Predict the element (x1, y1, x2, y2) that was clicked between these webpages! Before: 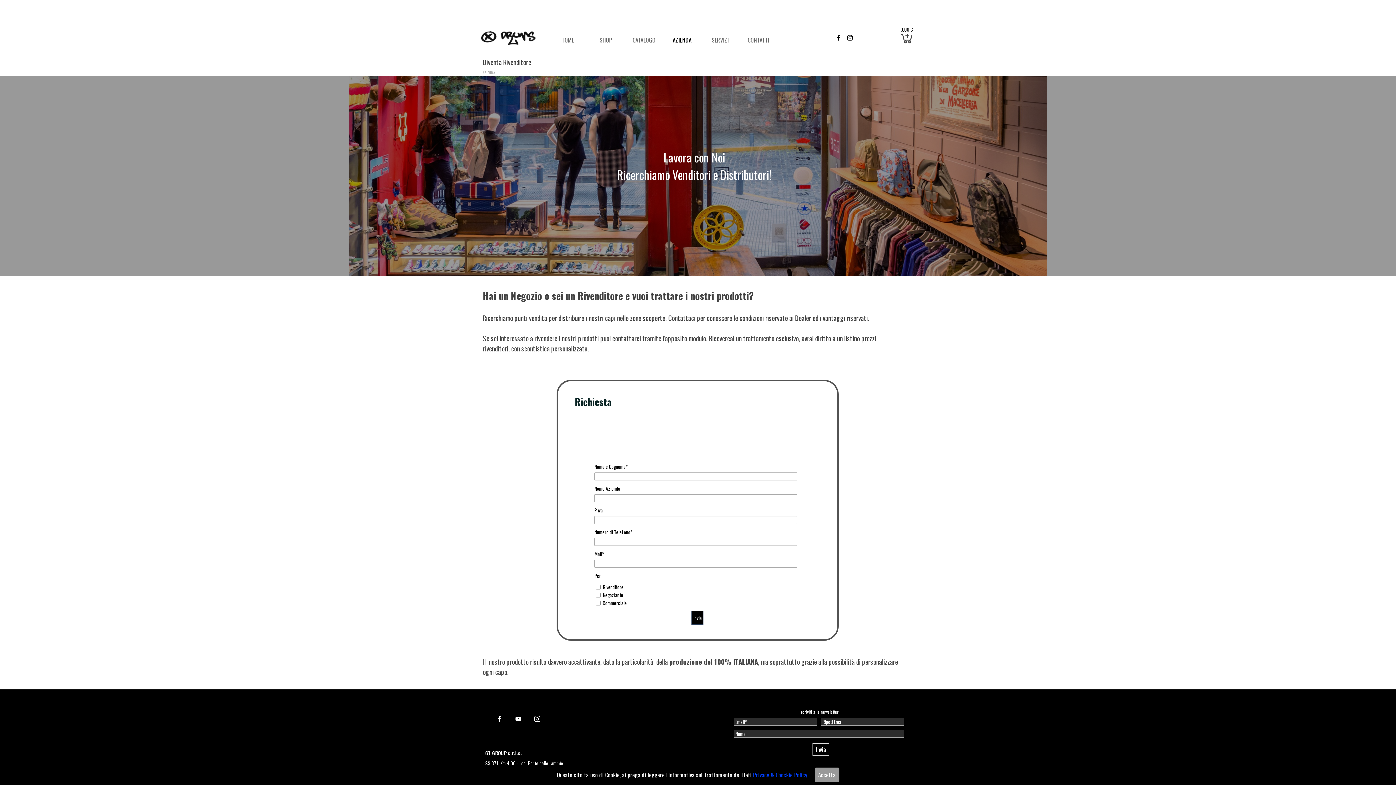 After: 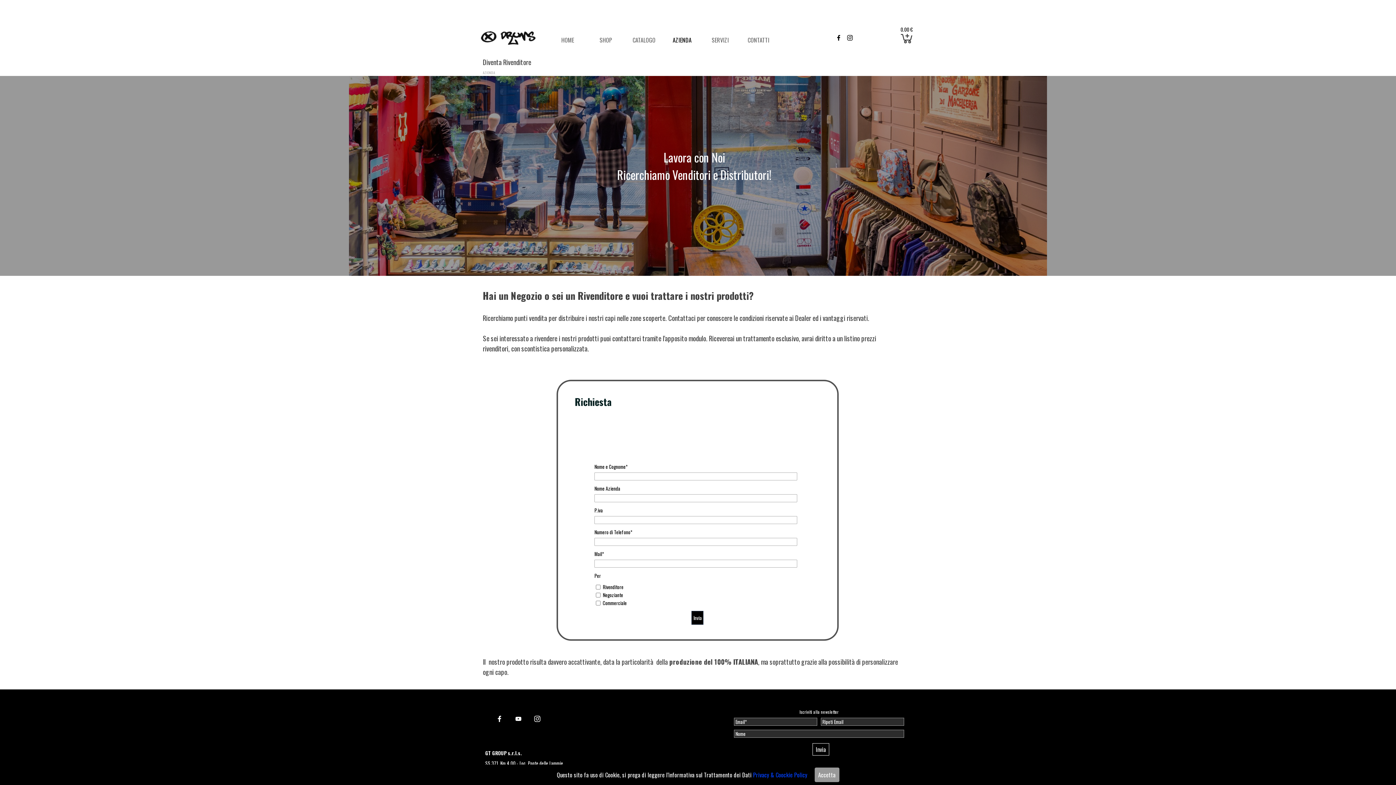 Action: bbox: (528, 709, 546, 727)